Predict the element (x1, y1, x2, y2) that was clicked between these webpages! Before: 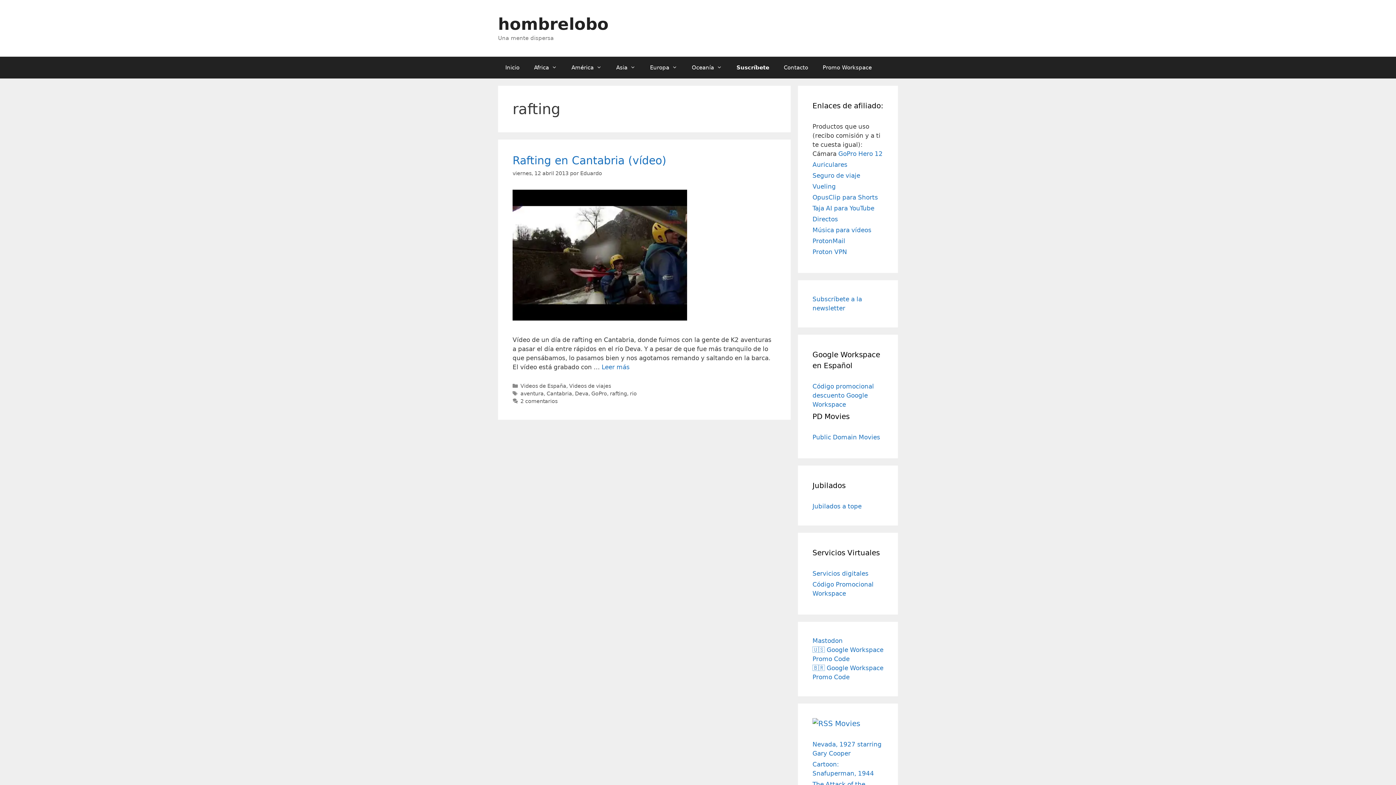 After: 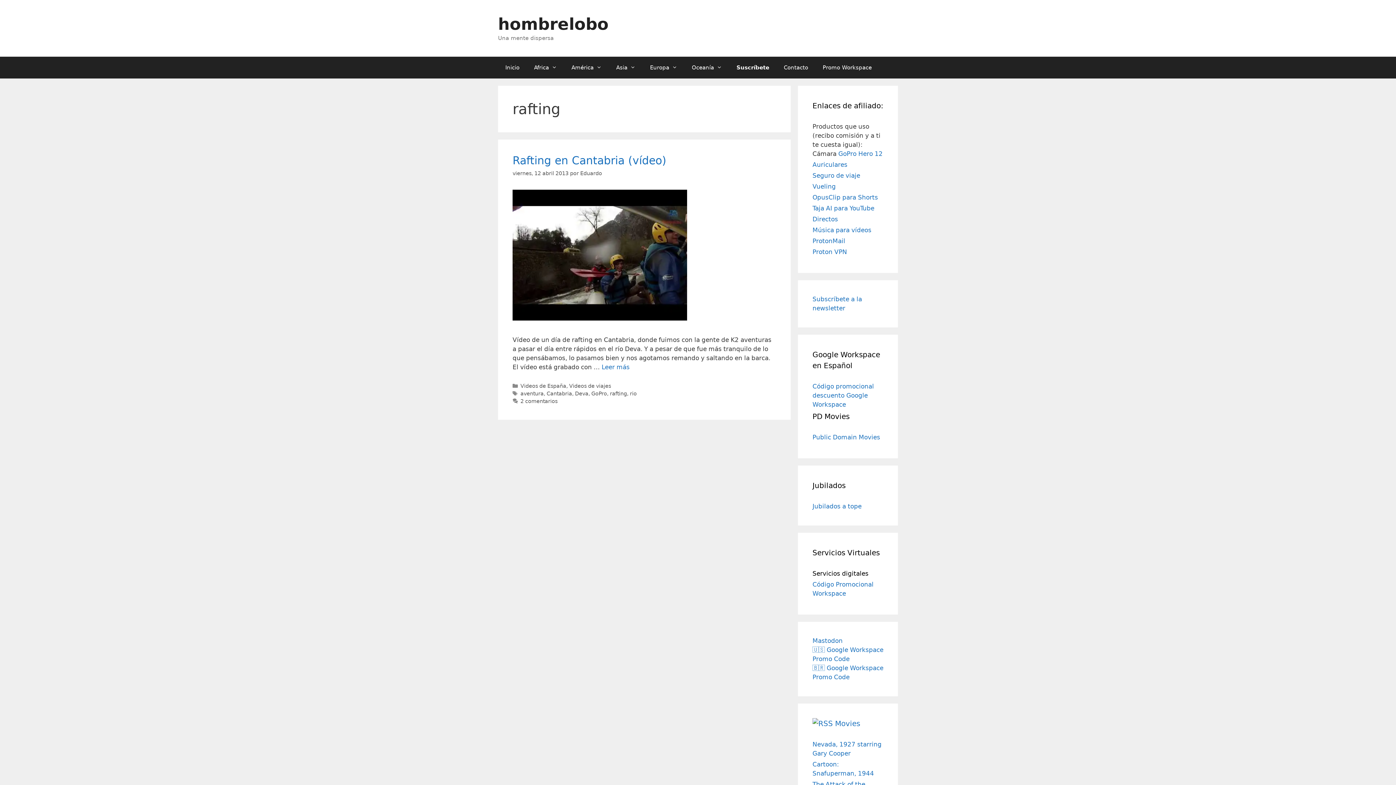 Action: bbox: (812, 570, 868, 577) label: Servicios digitales